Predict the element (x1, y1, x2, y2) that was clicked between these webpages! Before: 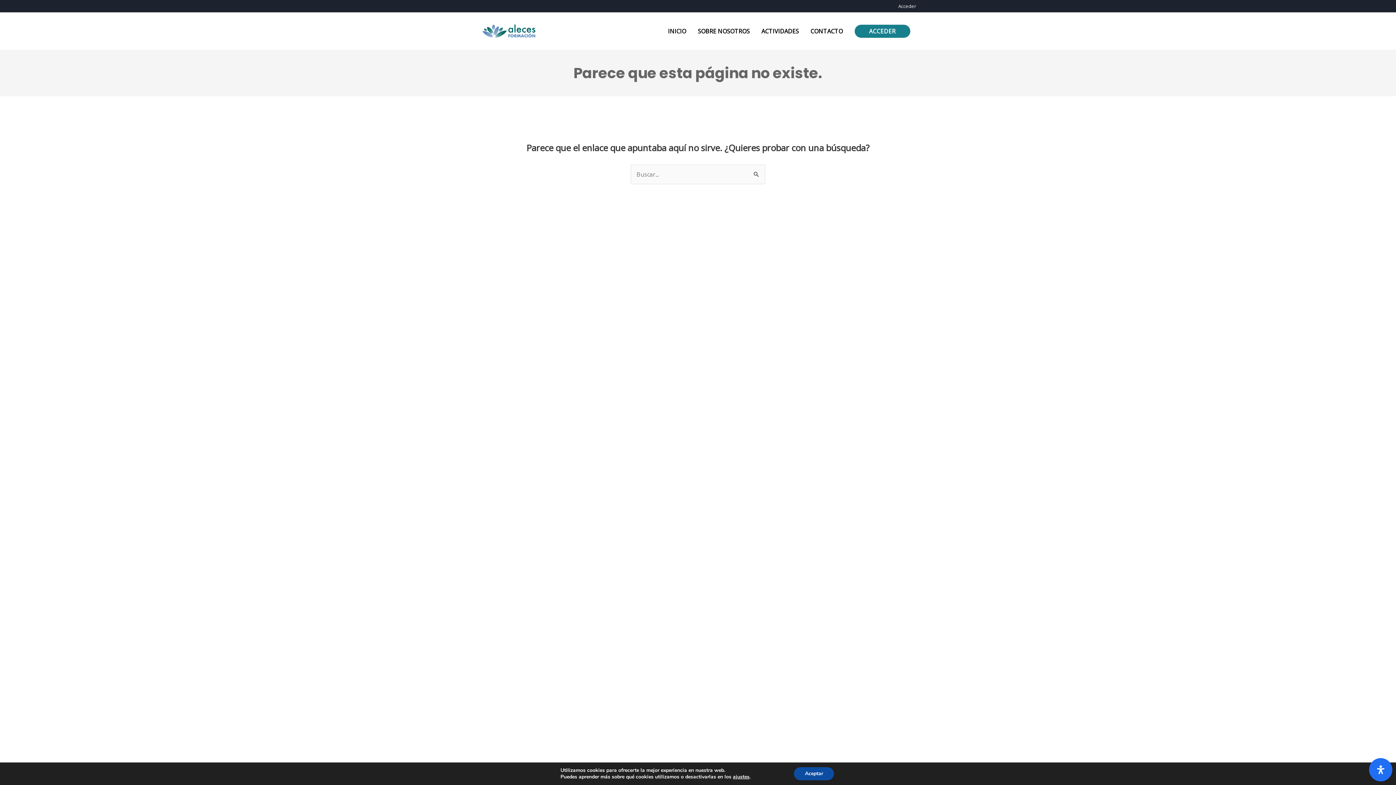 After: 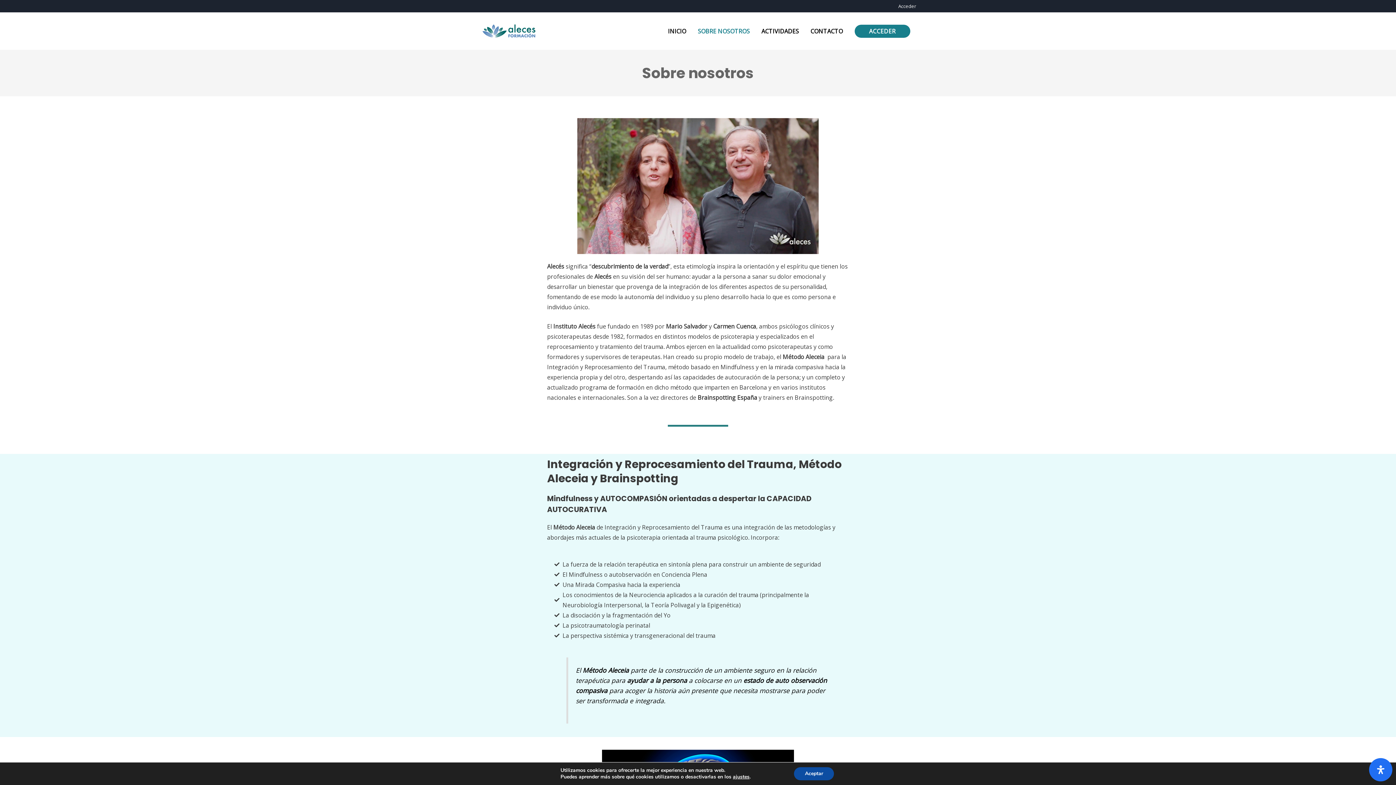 Action: bbox: (692, 12, 755, 49) label: SOBRE NOSOTROS